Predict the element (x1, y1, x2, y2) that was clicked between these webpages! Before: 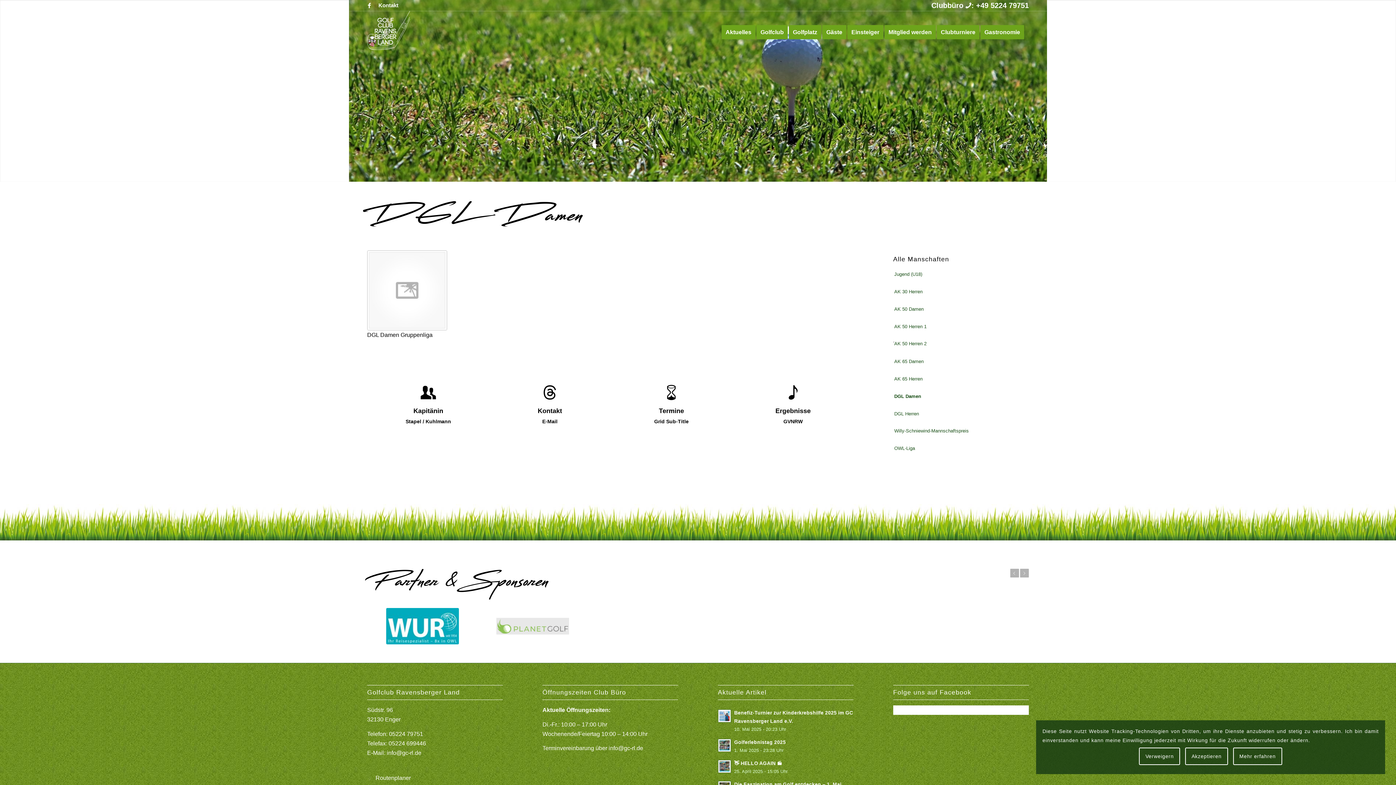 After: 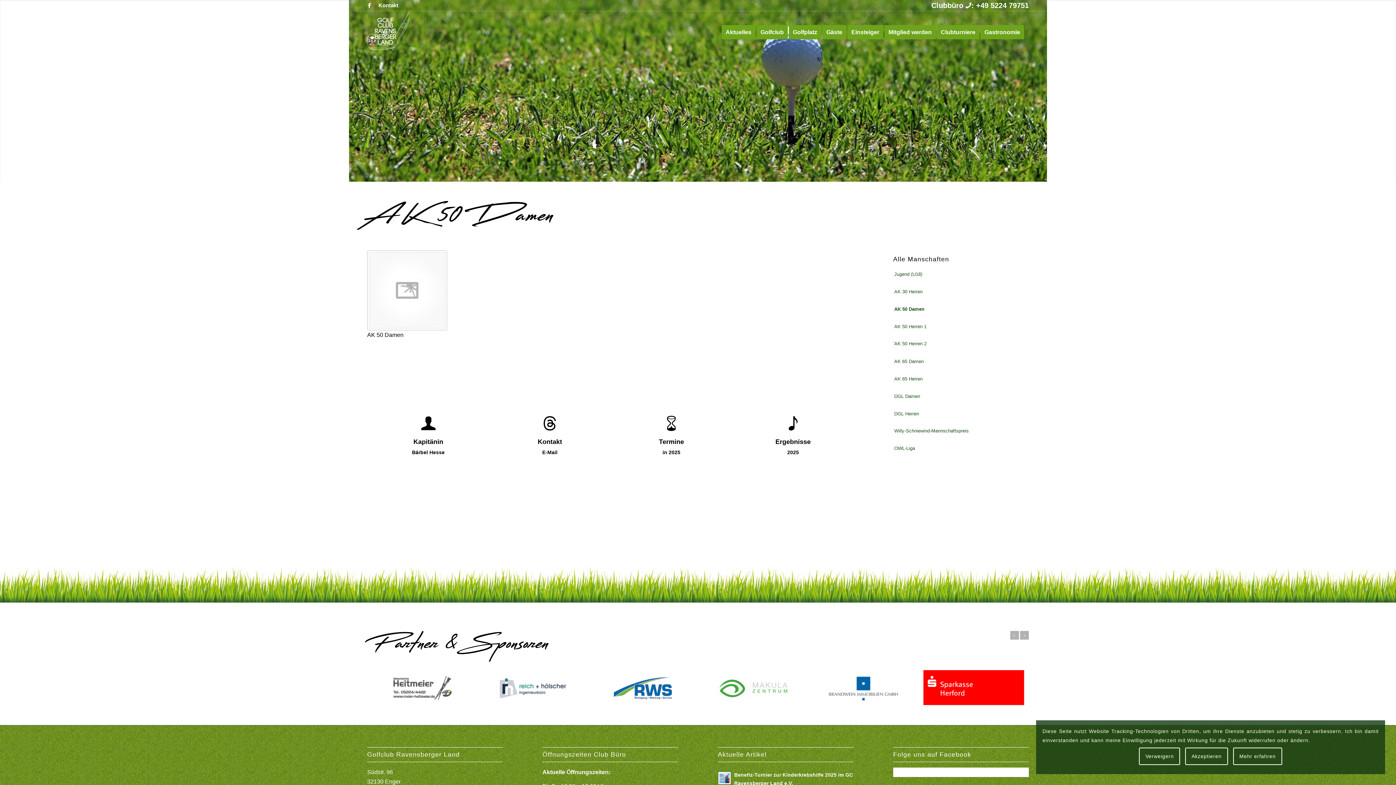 Action: label: AK 50 Damen bbox: (893, 300, 1029, 317)